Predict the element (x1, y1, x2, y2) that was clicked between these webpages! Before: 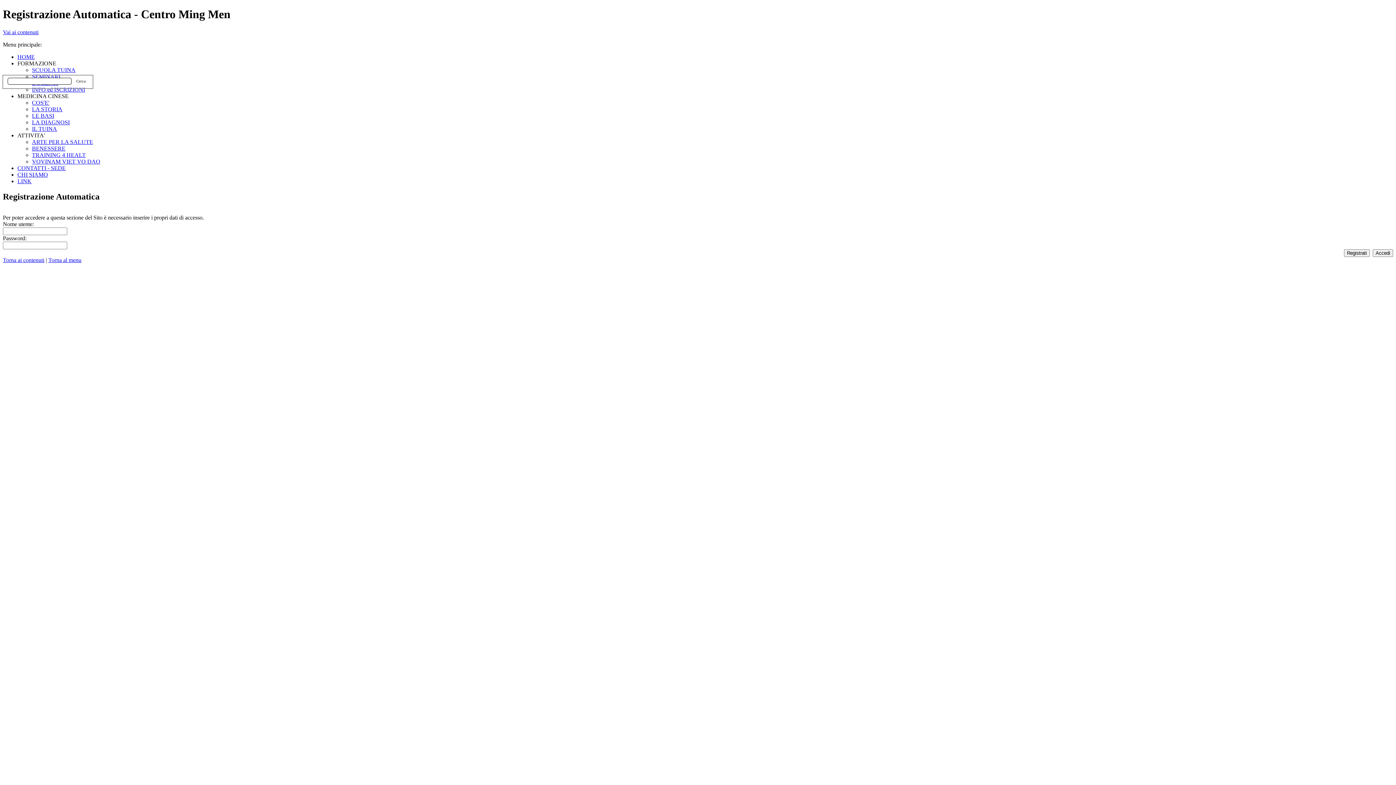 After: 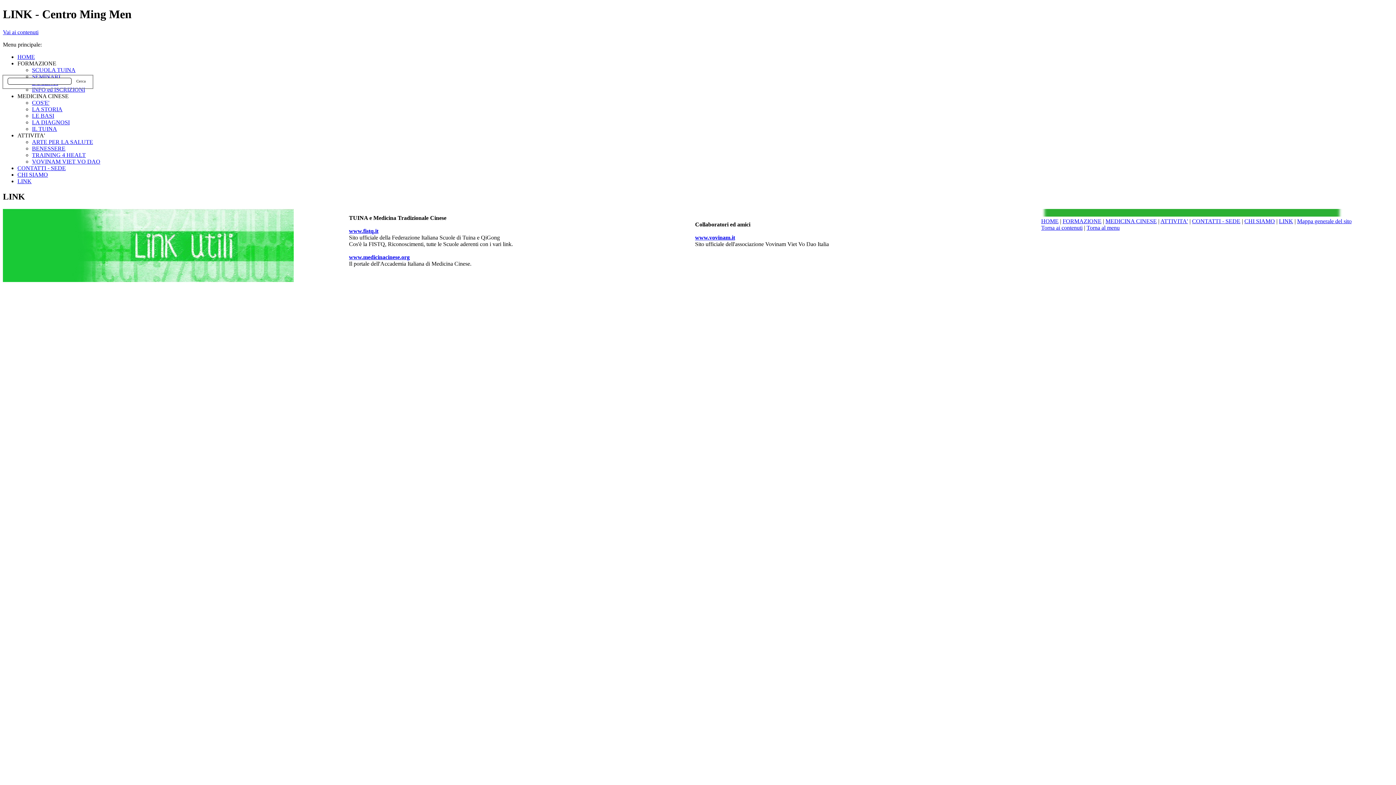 Action: label: LINK bbox: (17, 178, 31, 184)